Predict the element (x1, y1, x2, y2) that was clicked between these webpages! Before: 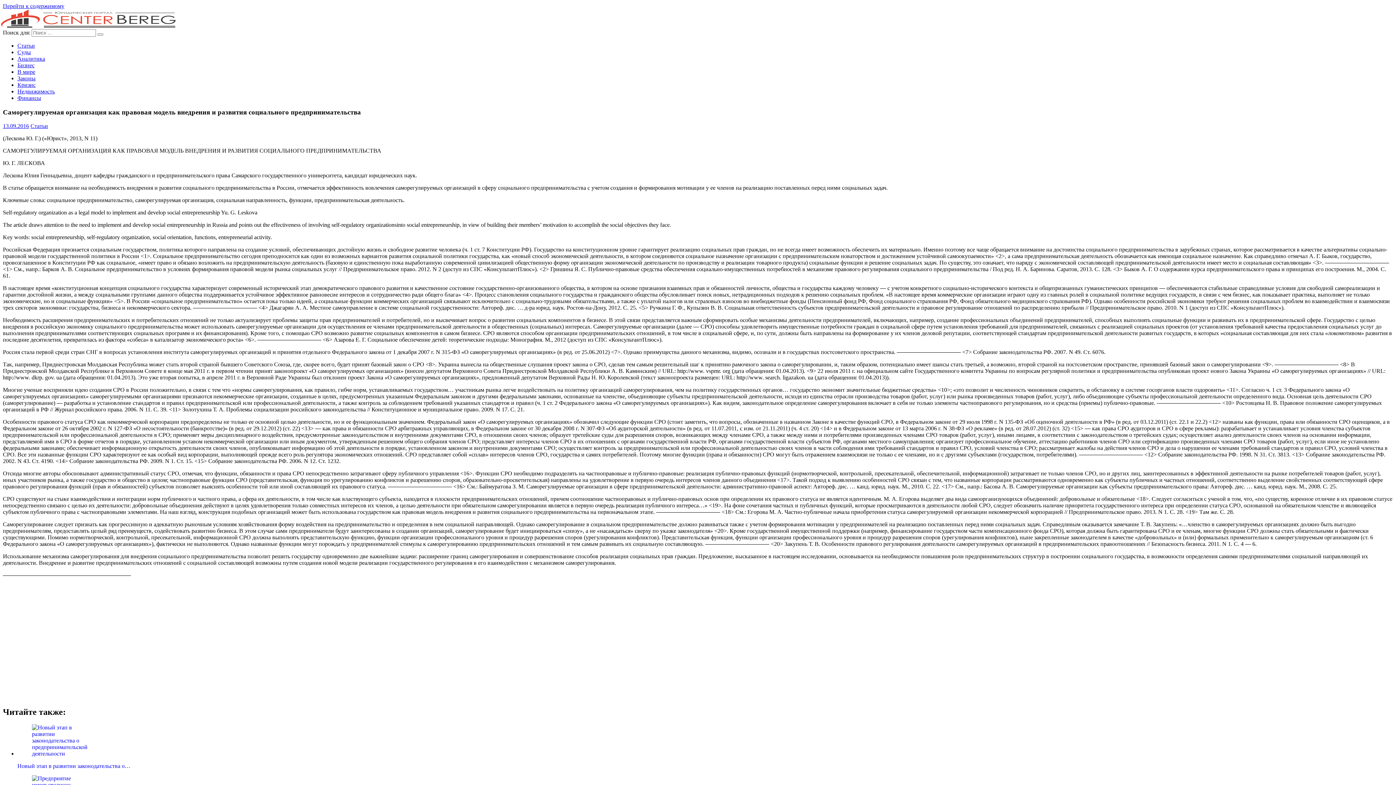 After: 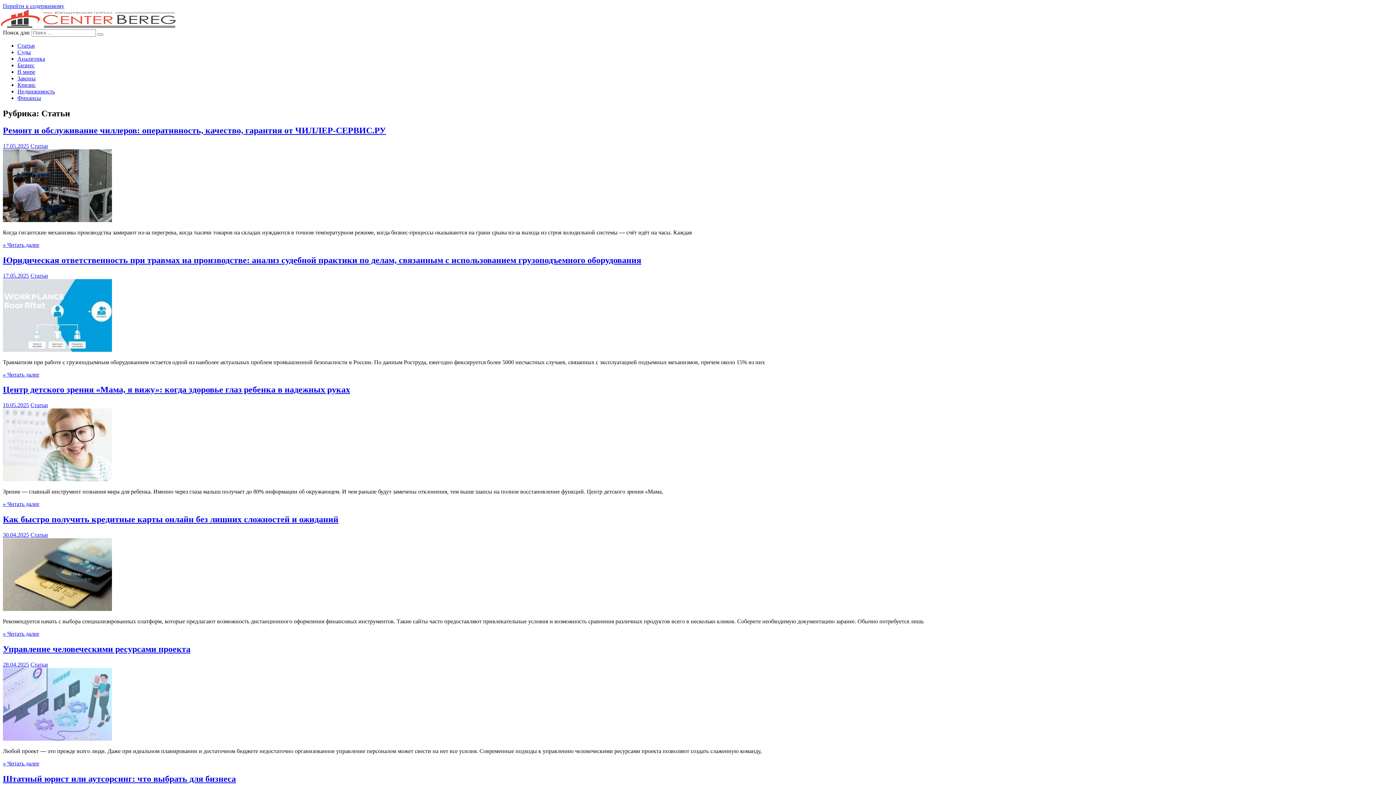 Action: label: Статьи bbox: (17, 42, 34, 48)